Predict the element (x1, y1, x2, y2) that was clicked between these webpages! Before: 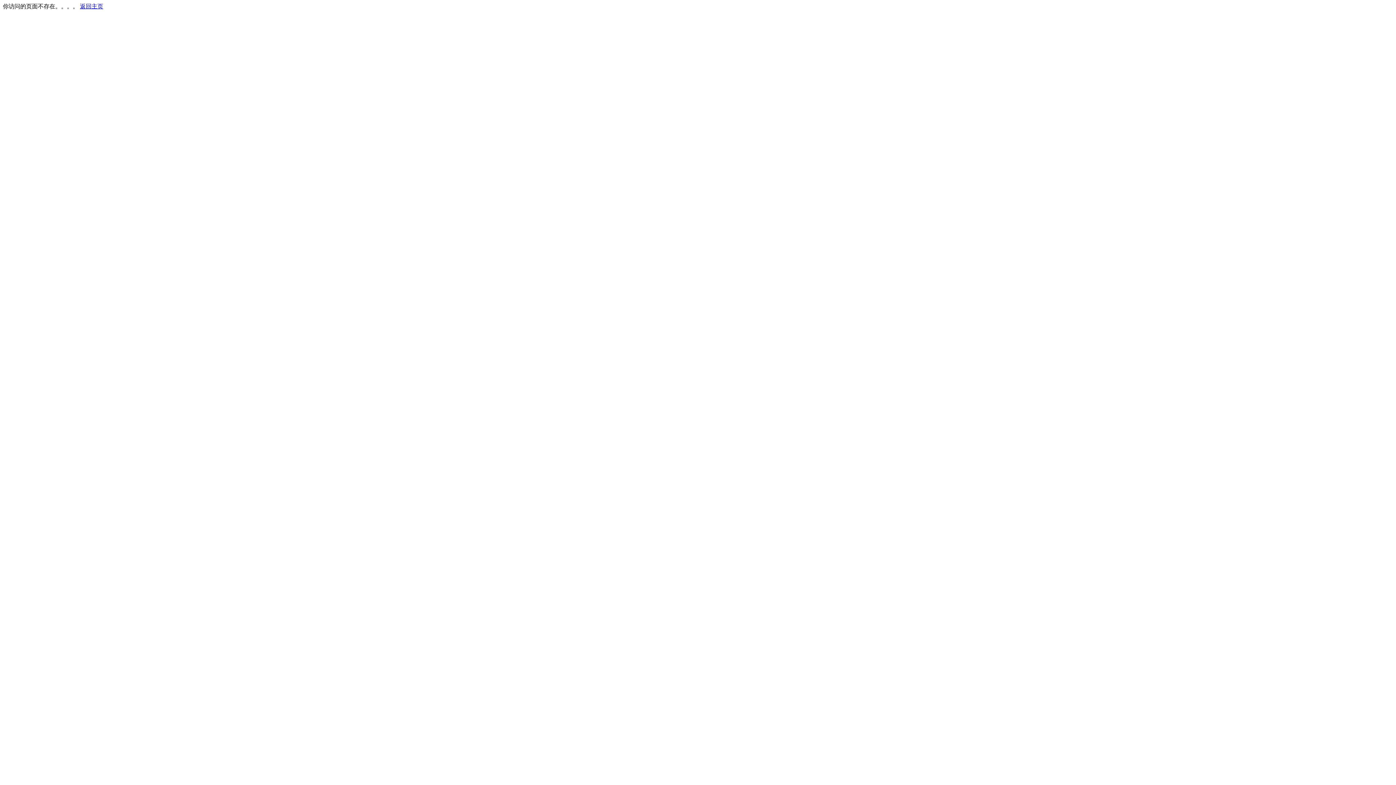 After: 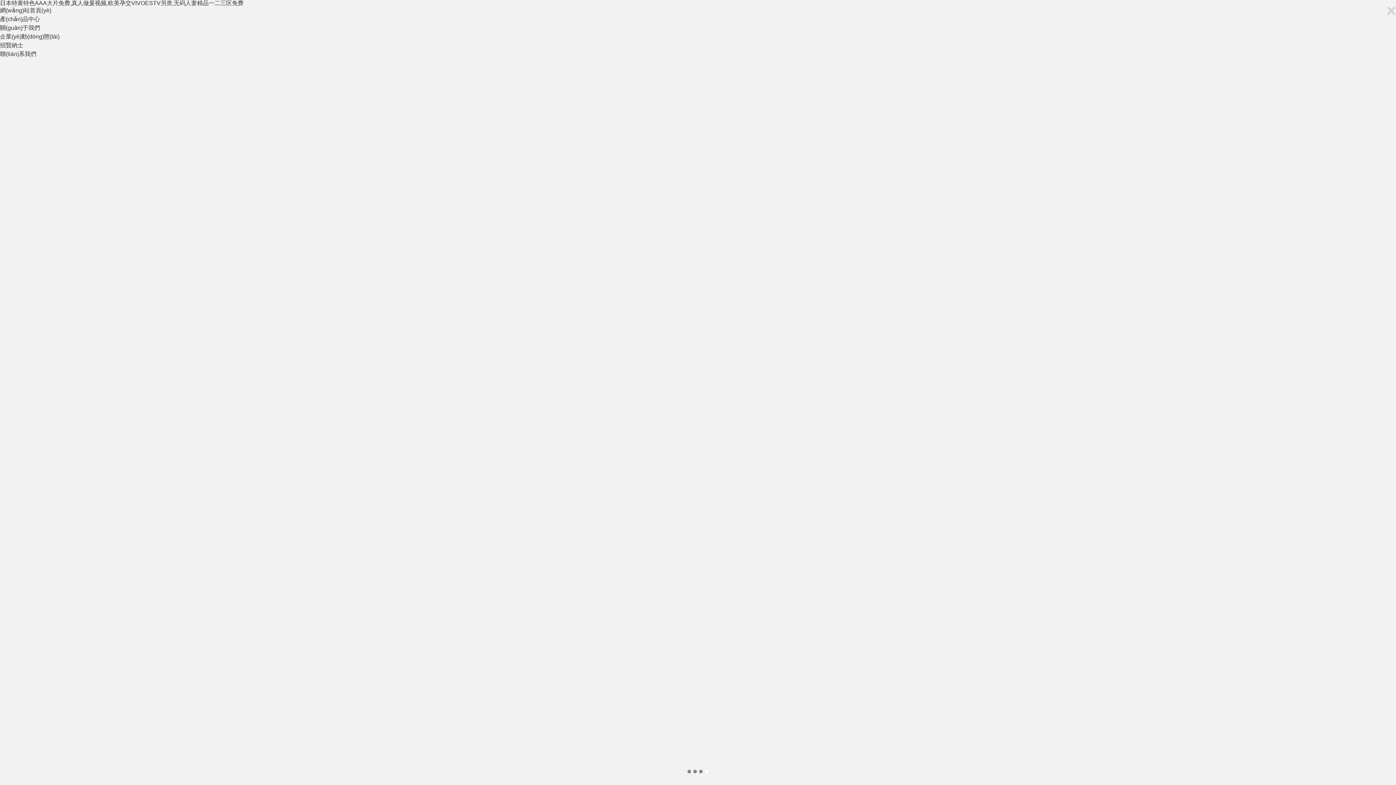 Action: label: 返回主页 bbox: (80, 3, 103, 9)